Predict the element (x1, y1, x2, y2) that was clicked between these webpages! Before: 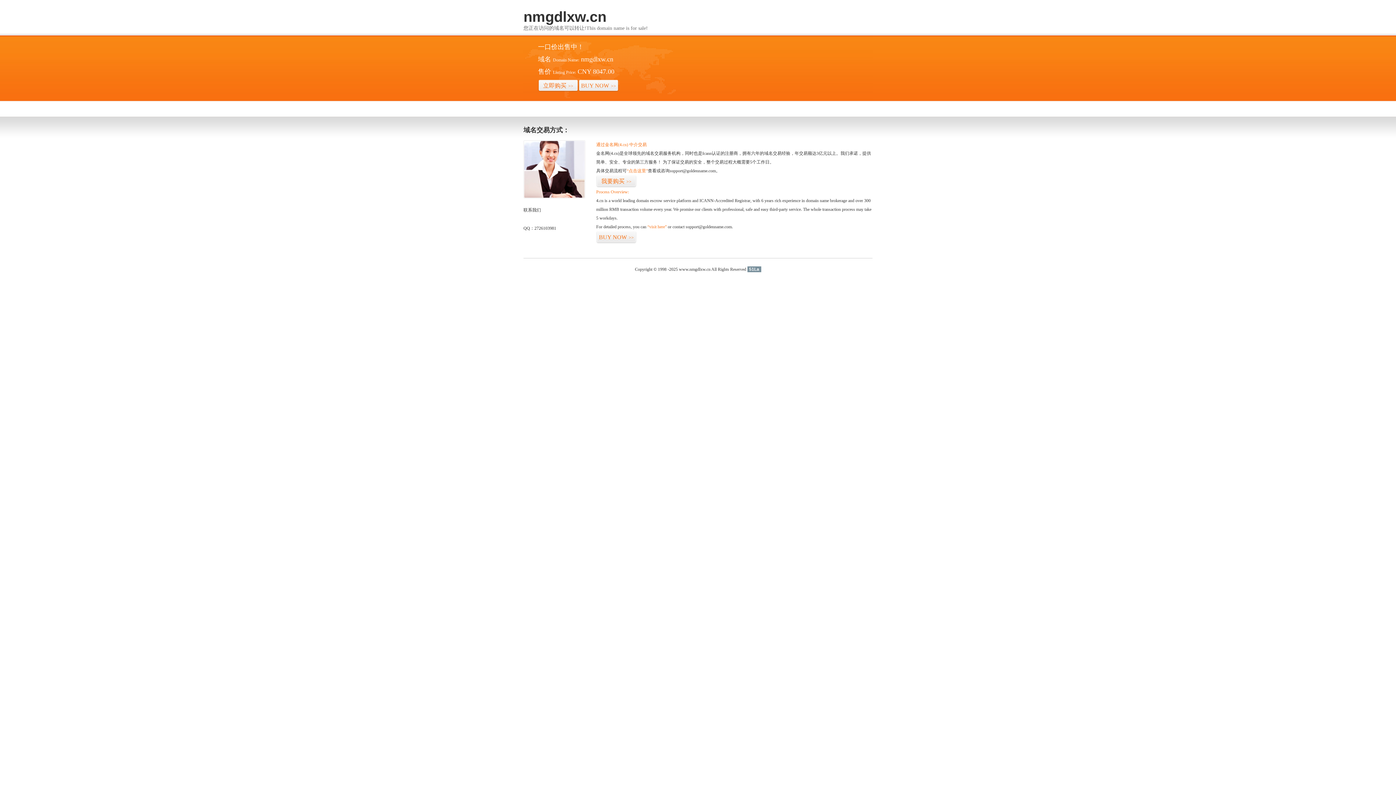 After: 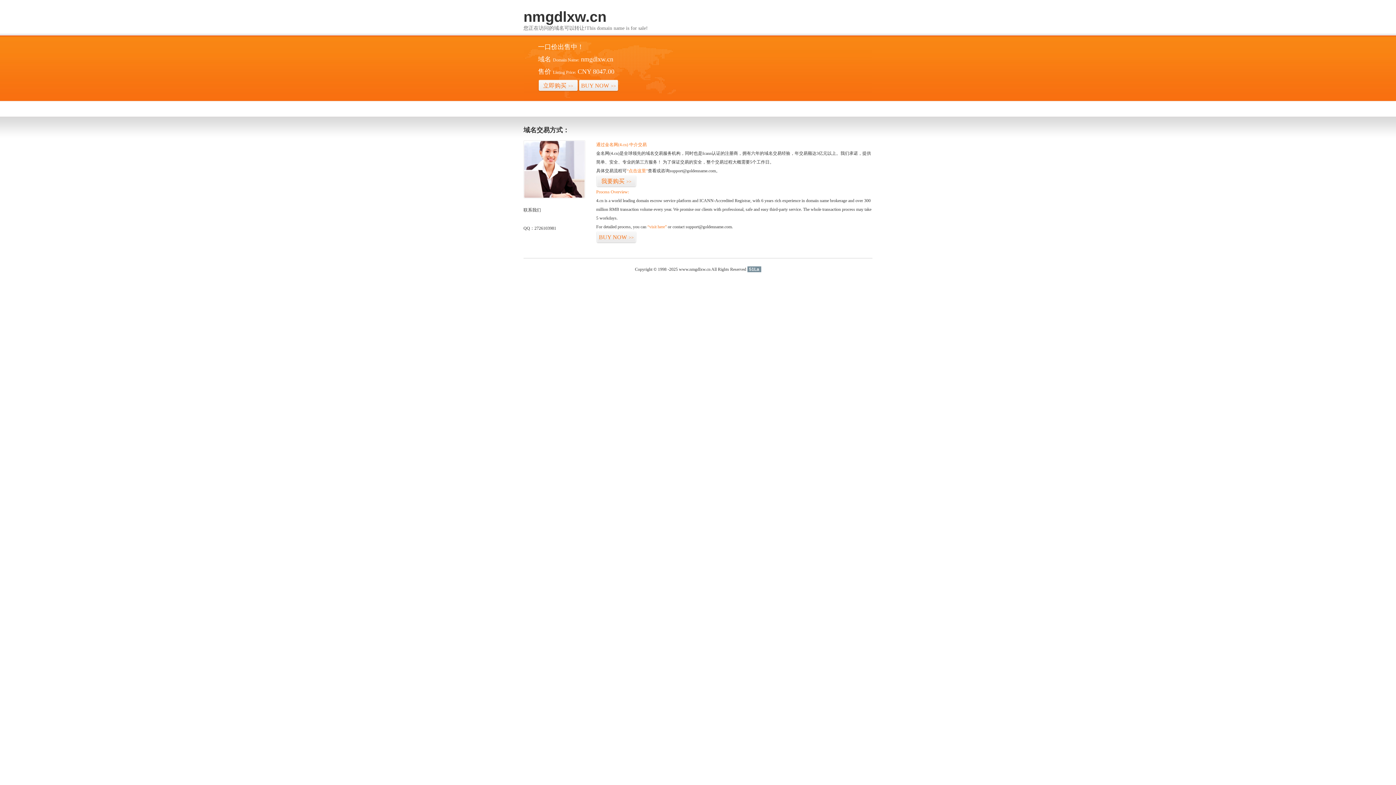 Action: bbox: (747, 266, 761, 272) label: 51La